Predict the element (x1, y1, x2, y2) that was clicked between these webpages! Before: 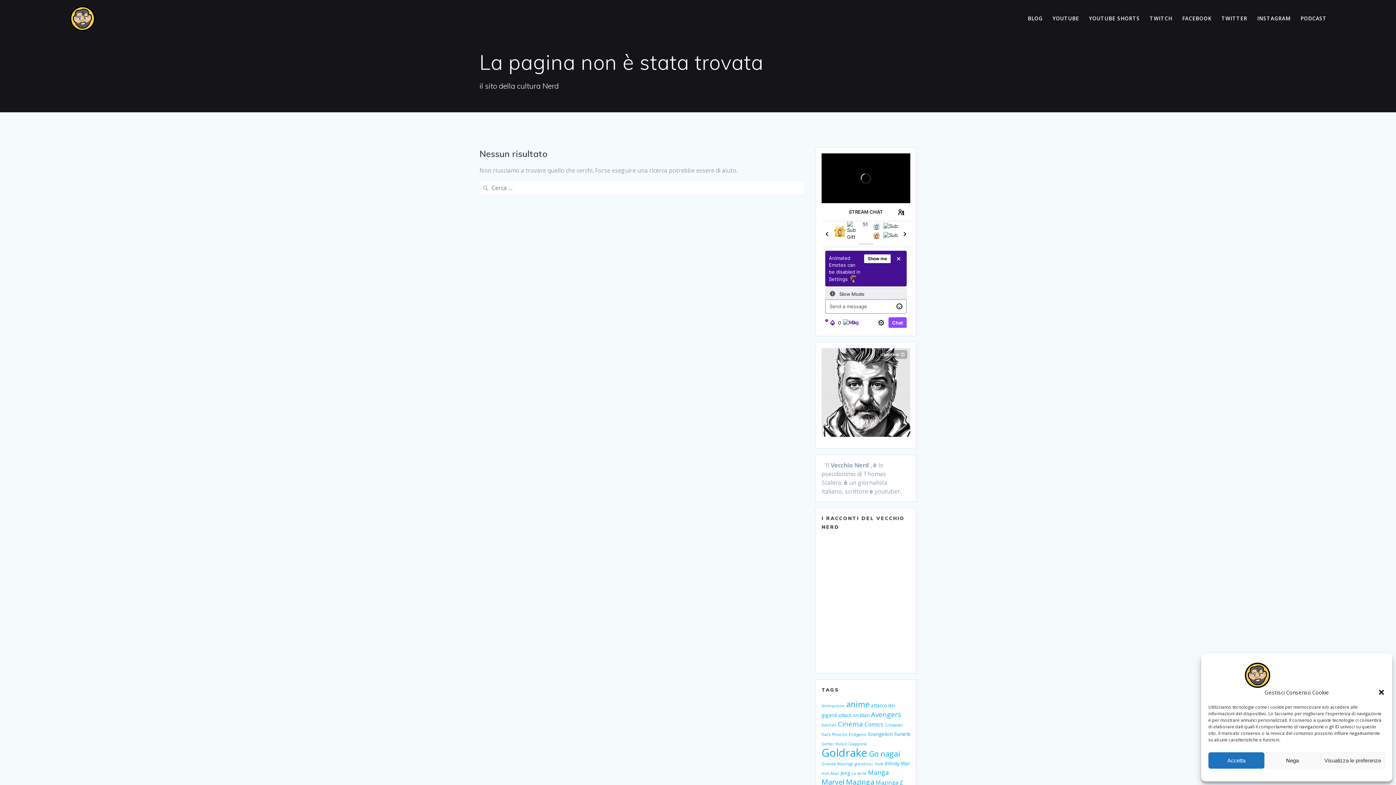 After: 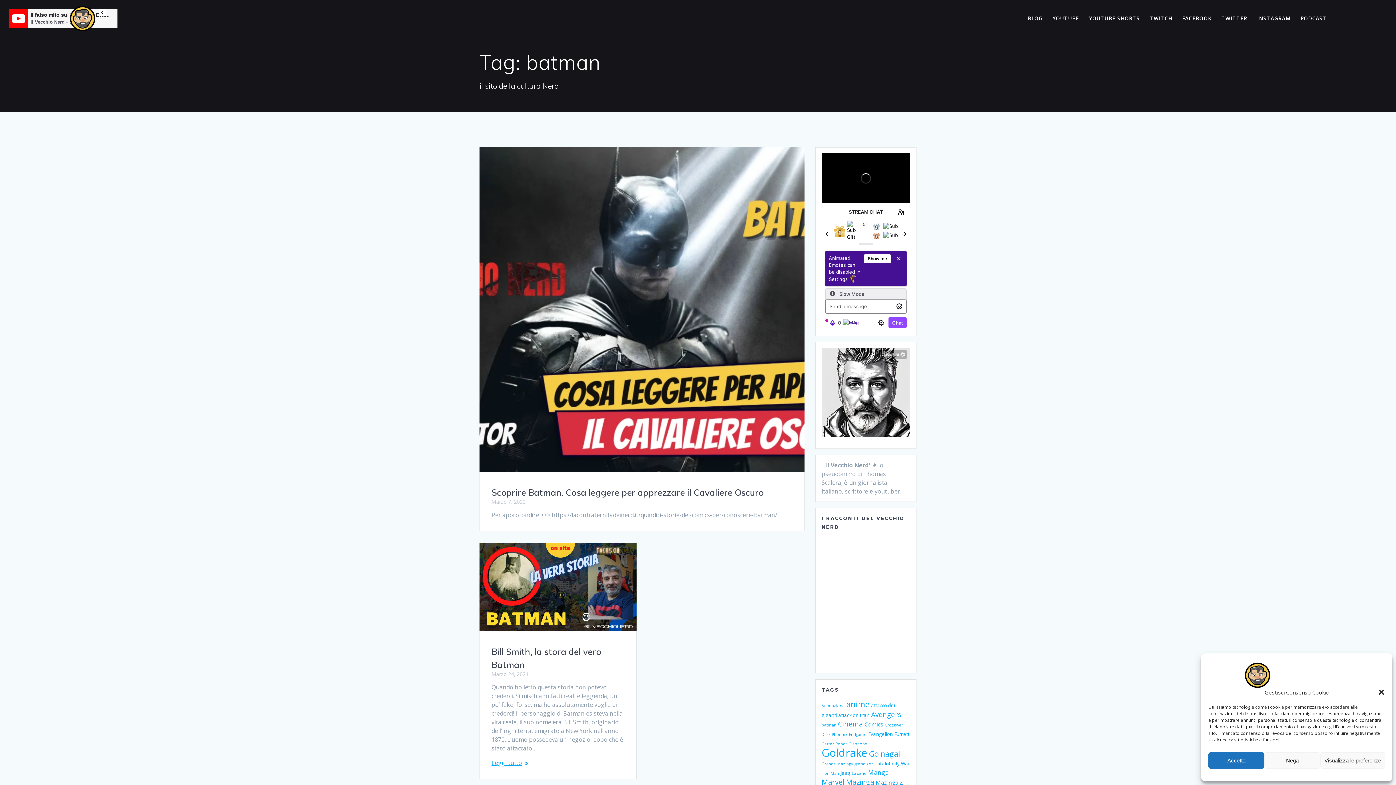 Action: bbox: (821, 722, 836, 727) label: batman (2 elementi)